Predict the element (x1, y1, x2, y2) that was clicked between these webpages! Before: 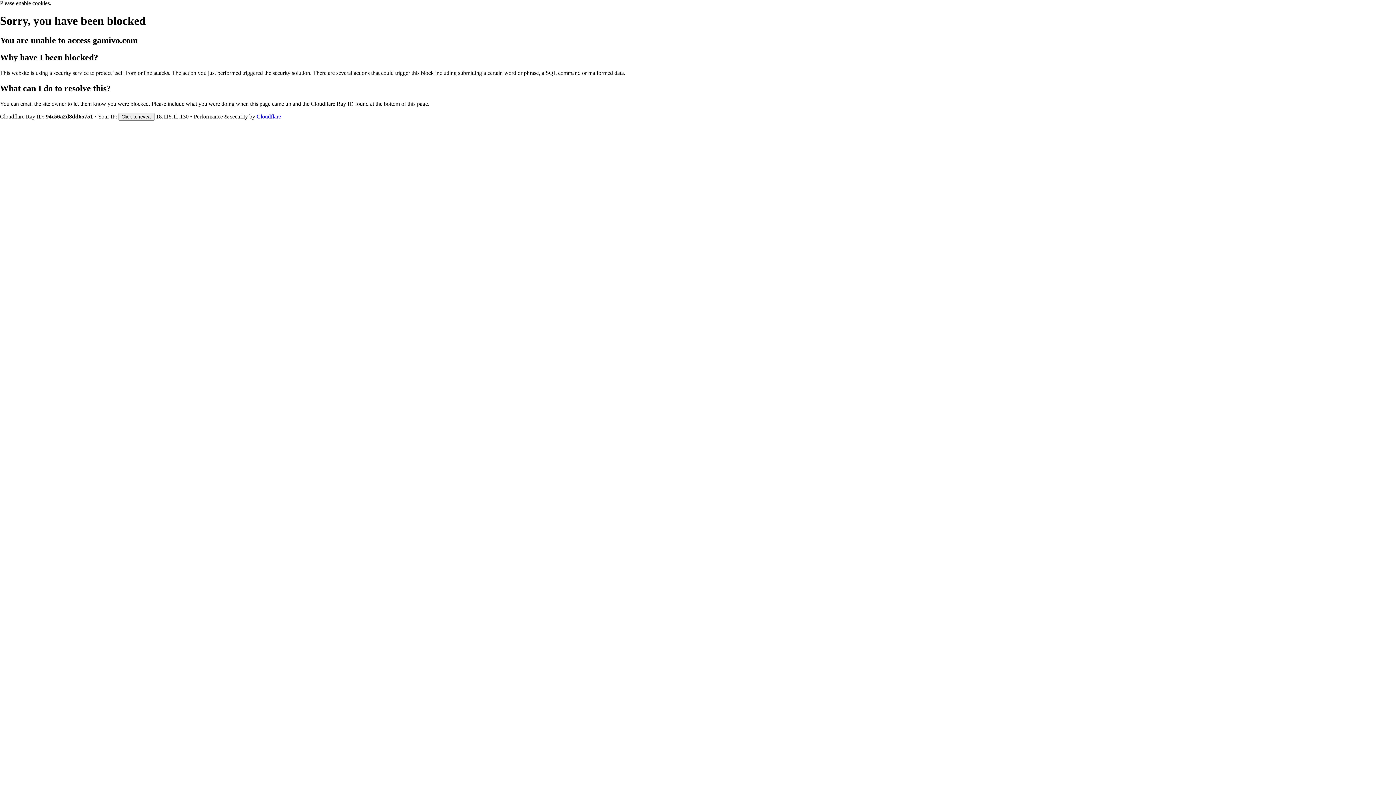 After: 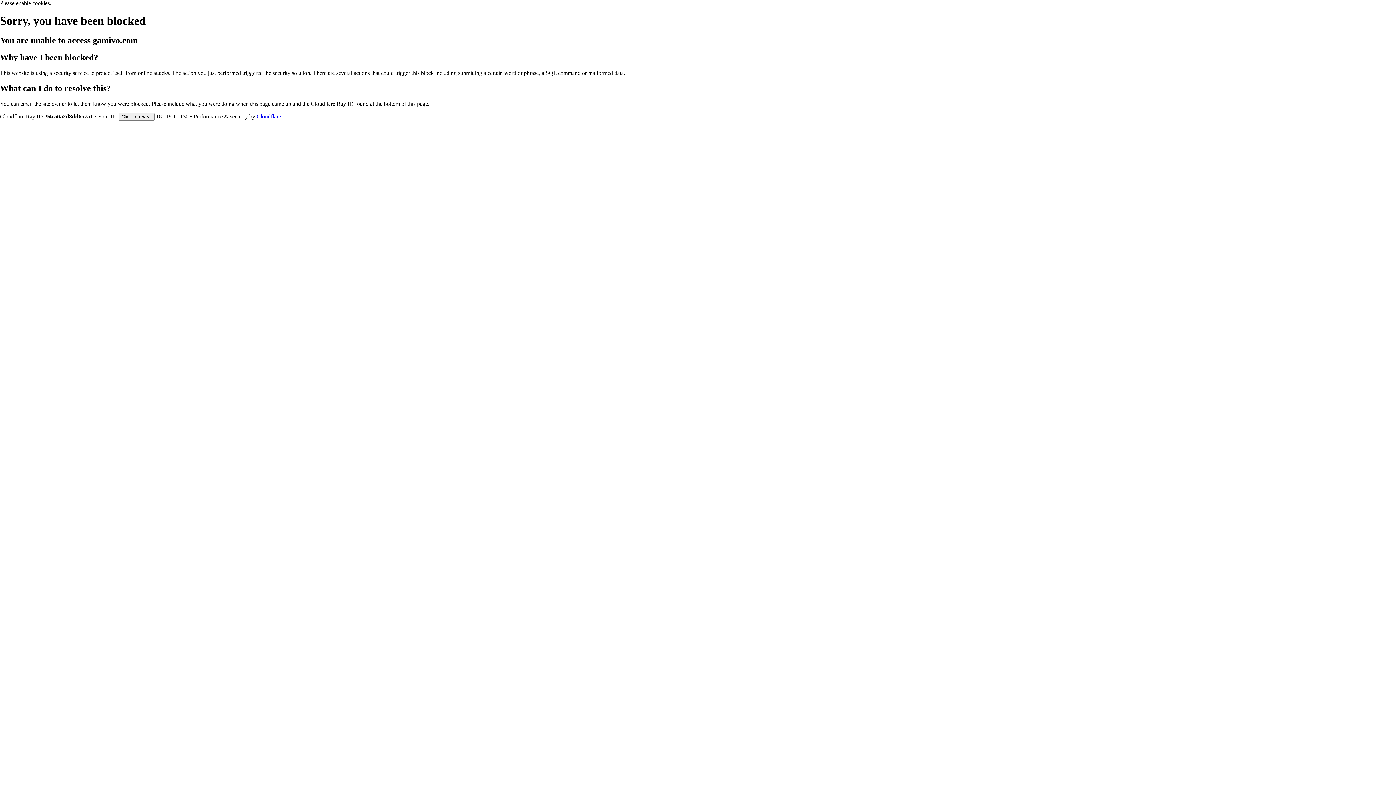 Action: bbox: (256, 113, 281, 119) label: Cloudflare